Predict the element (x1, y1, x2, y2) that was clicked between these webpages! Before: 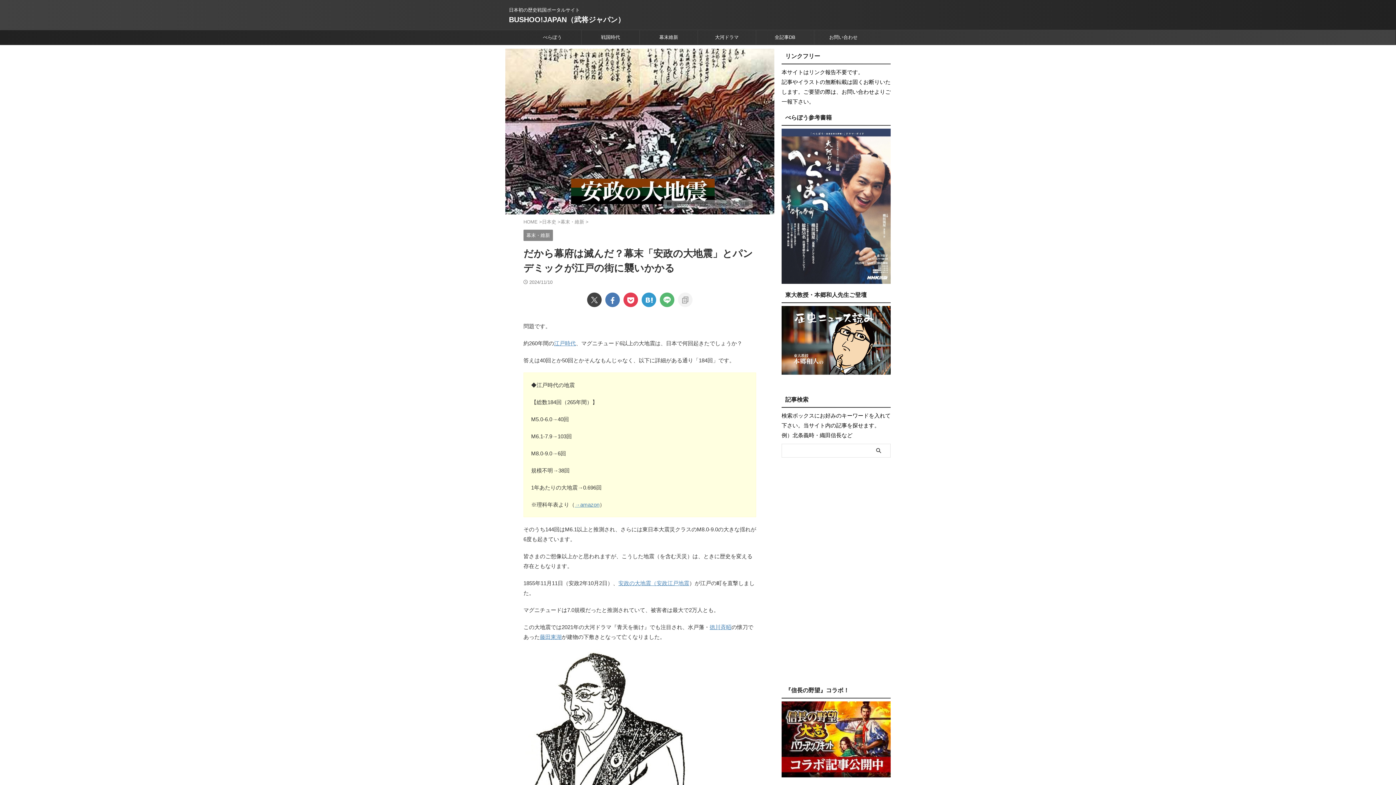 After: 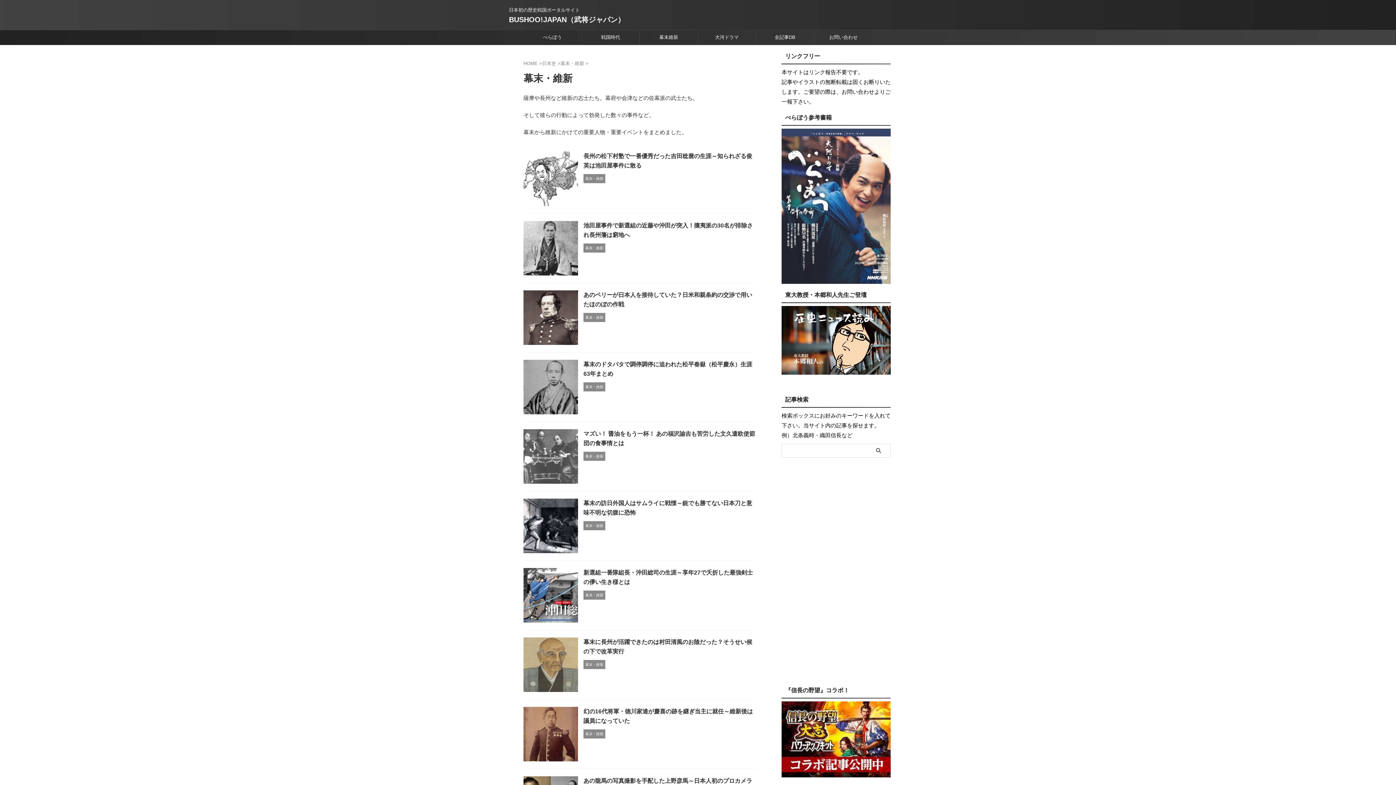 Action: label: 幕末維新 bbox: (640, 30, 697, 44)